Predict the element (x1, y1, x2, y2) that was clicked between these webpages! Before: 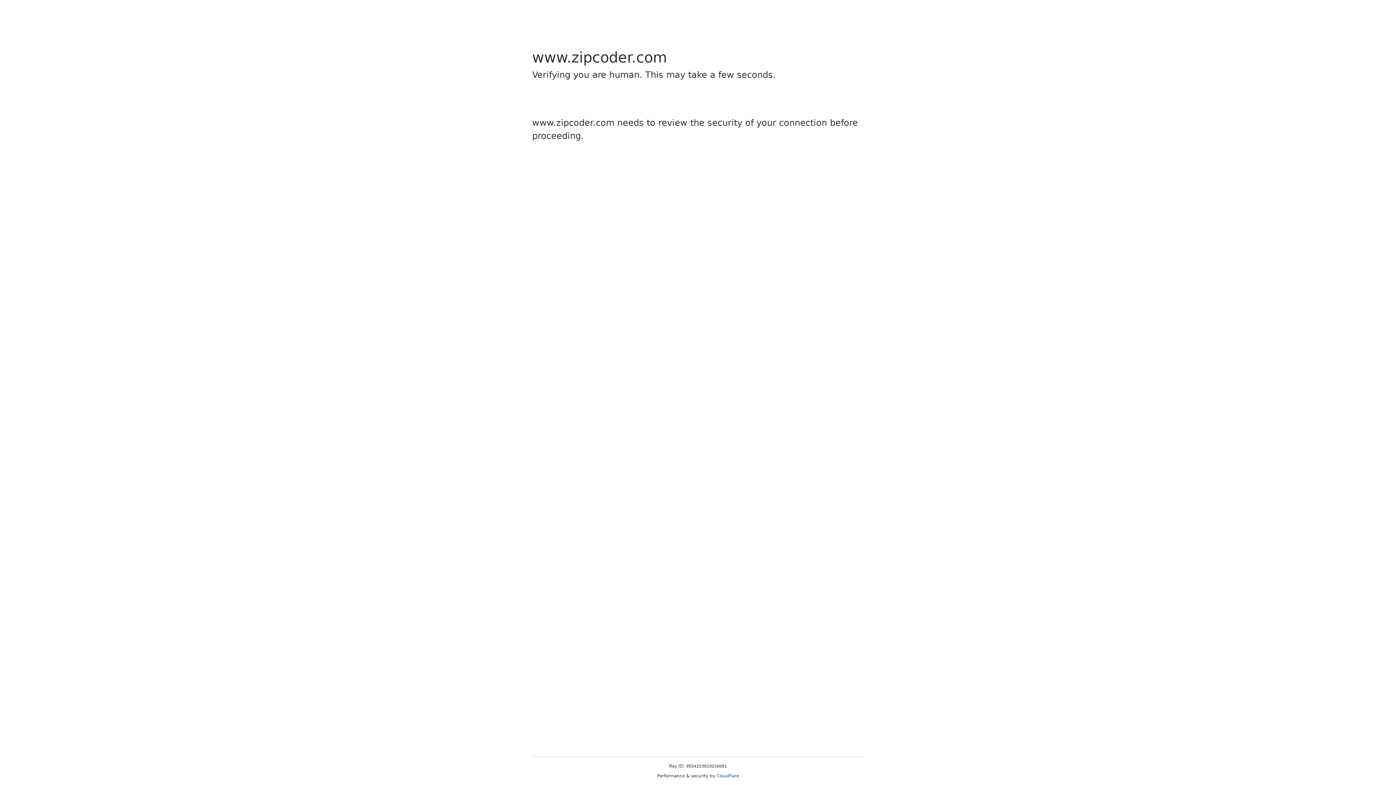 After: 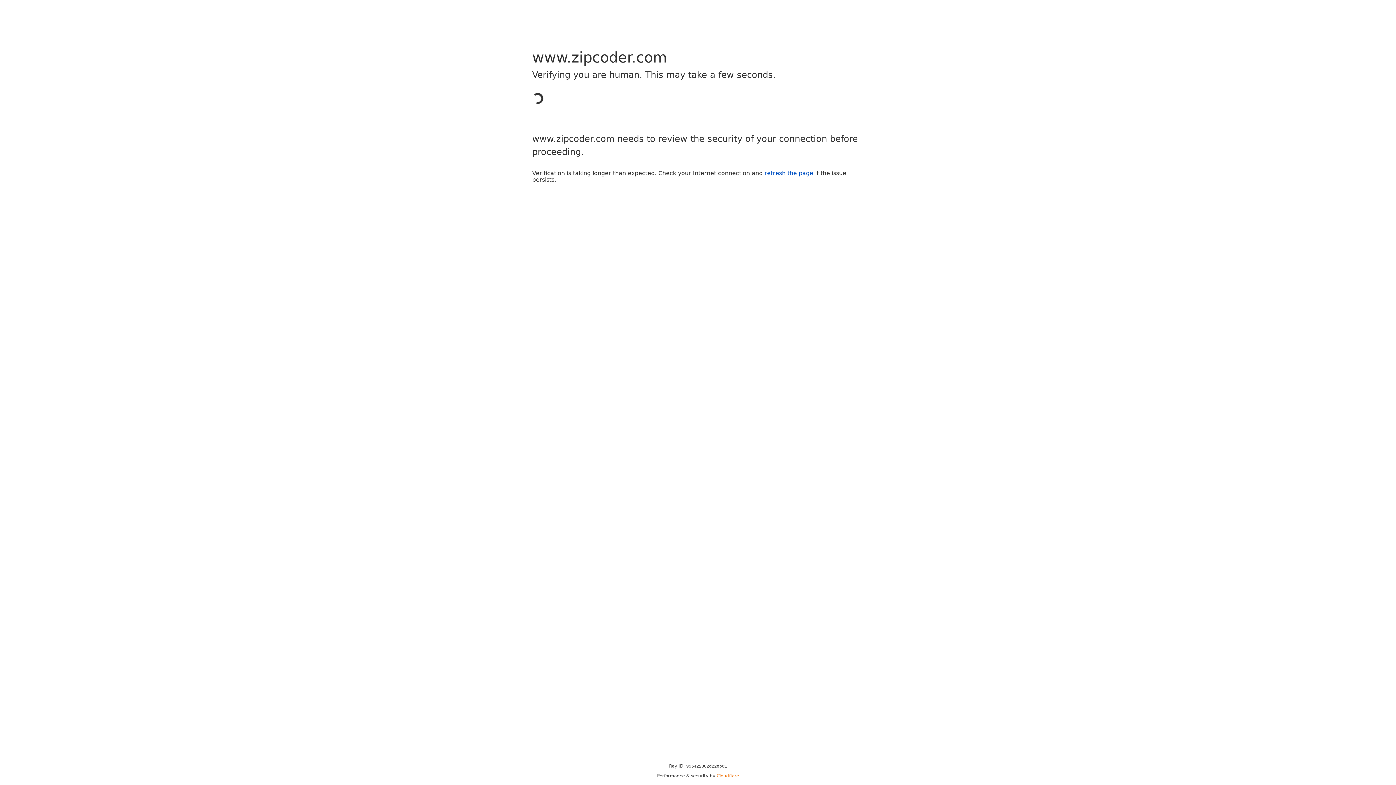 Action: label: Cloudflare bbox: (716, 773, 739, 778)